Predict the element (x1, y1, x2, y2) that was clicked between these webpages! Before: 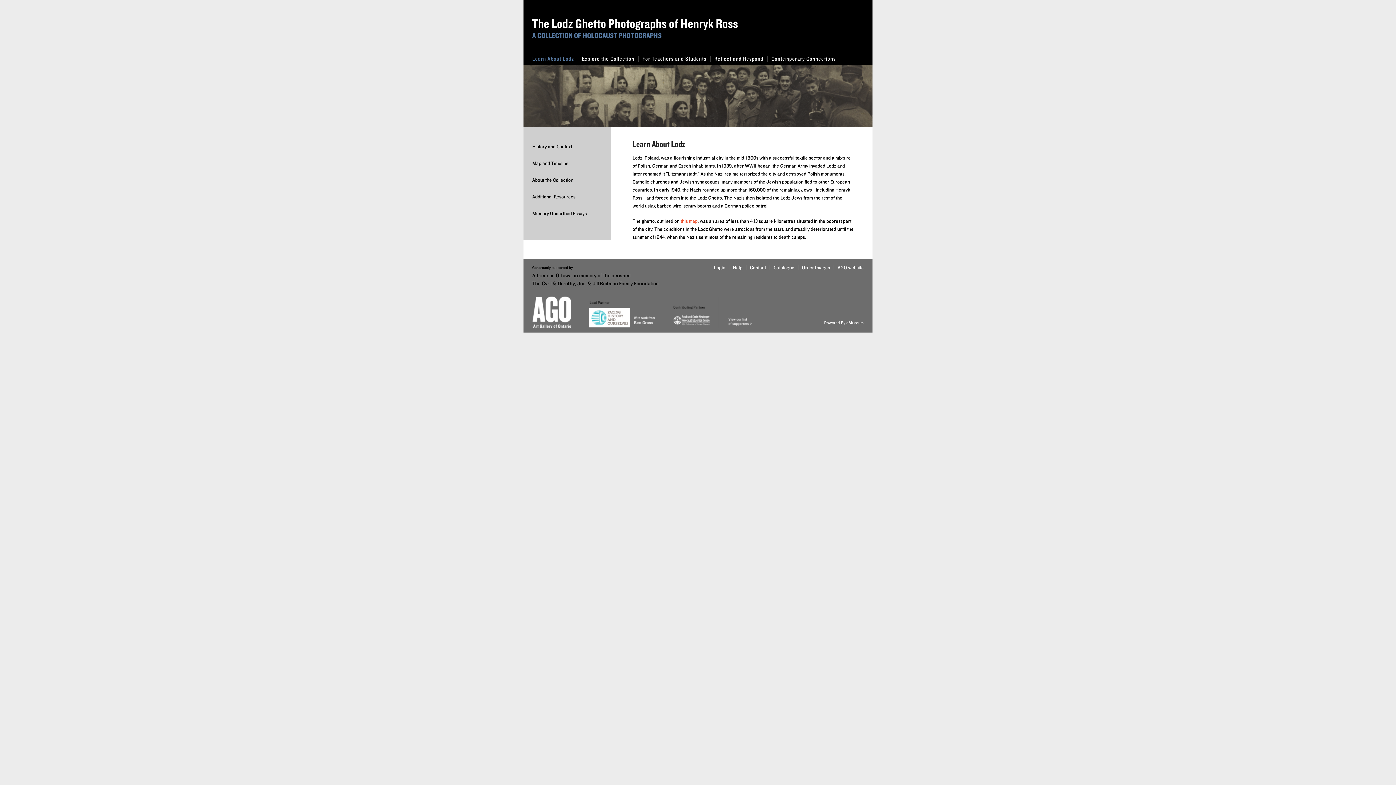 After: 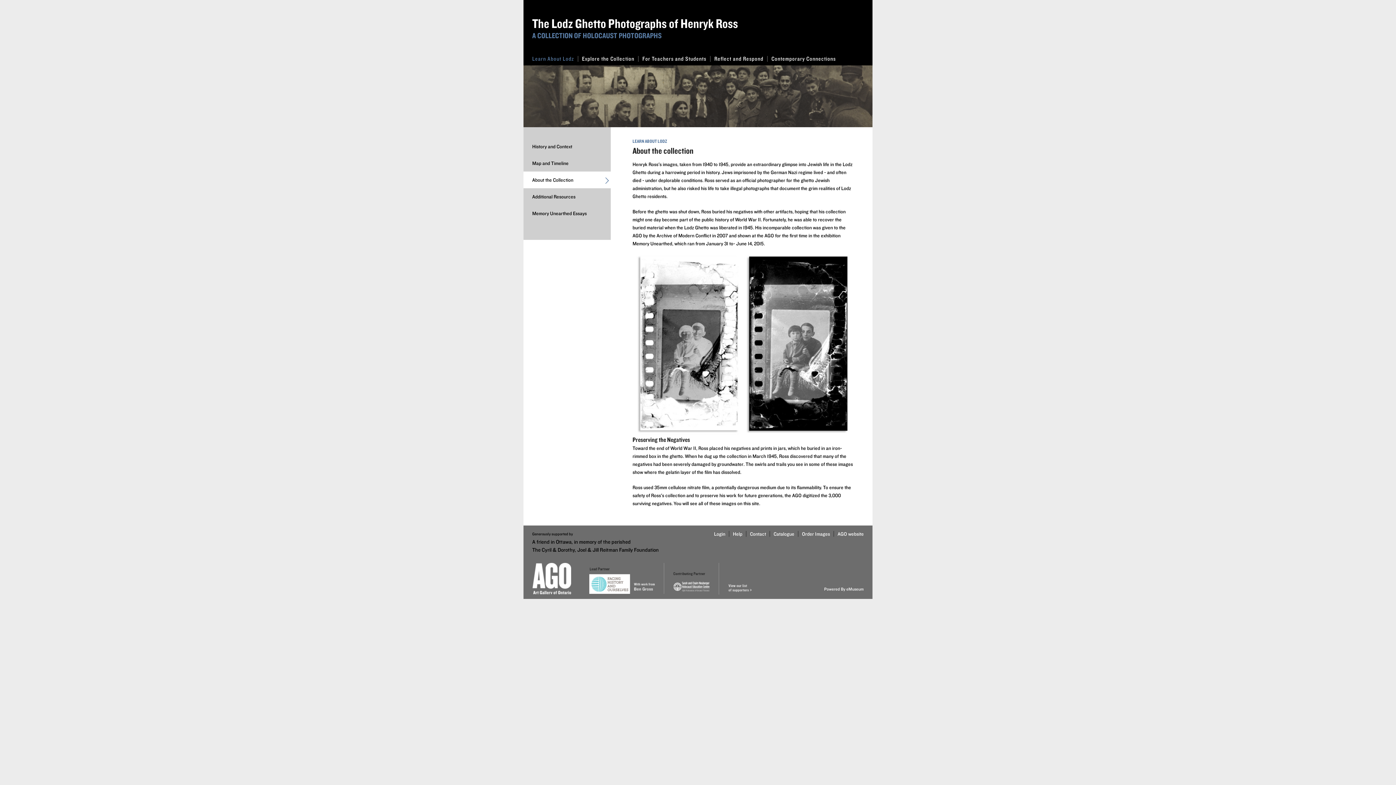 Action: label: About the Collection bbox: (523, 171, 610, 188)